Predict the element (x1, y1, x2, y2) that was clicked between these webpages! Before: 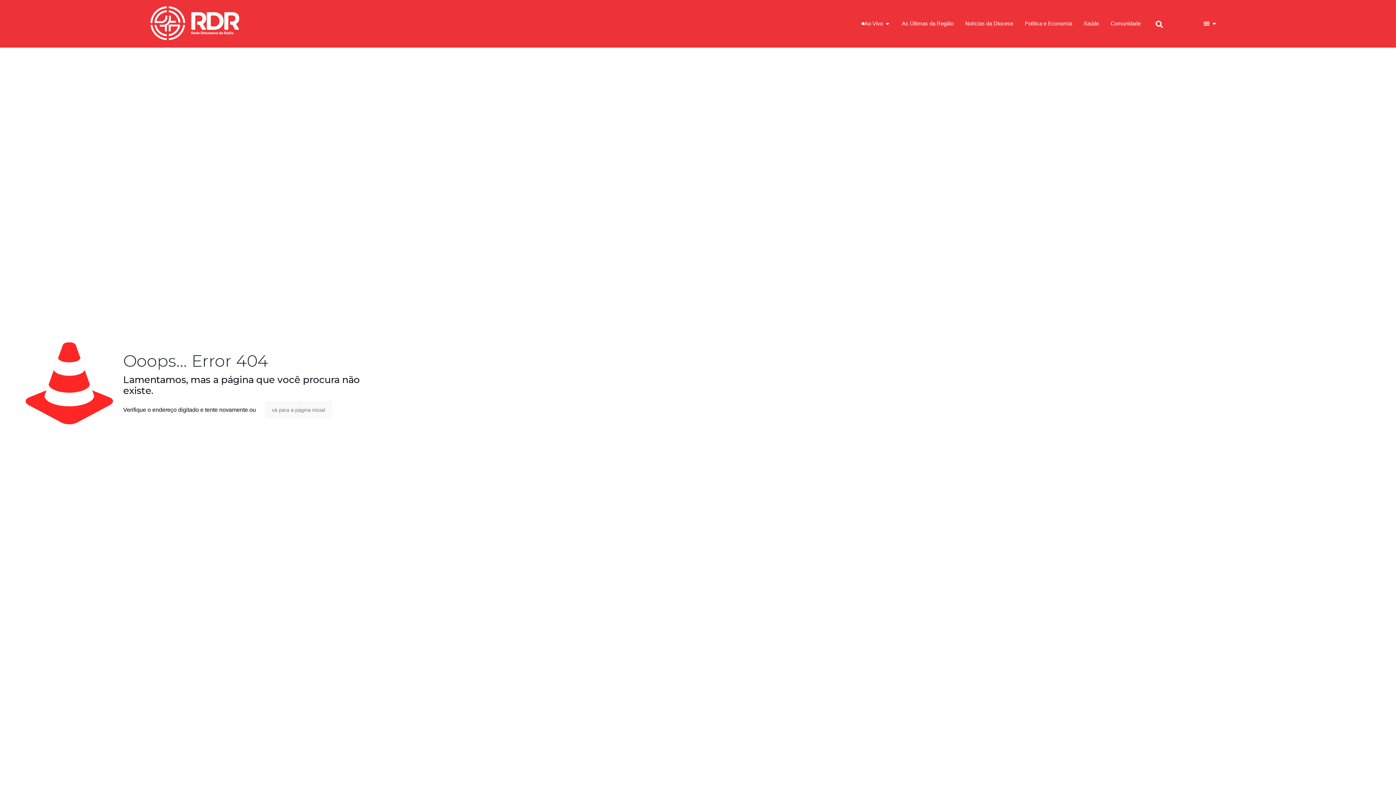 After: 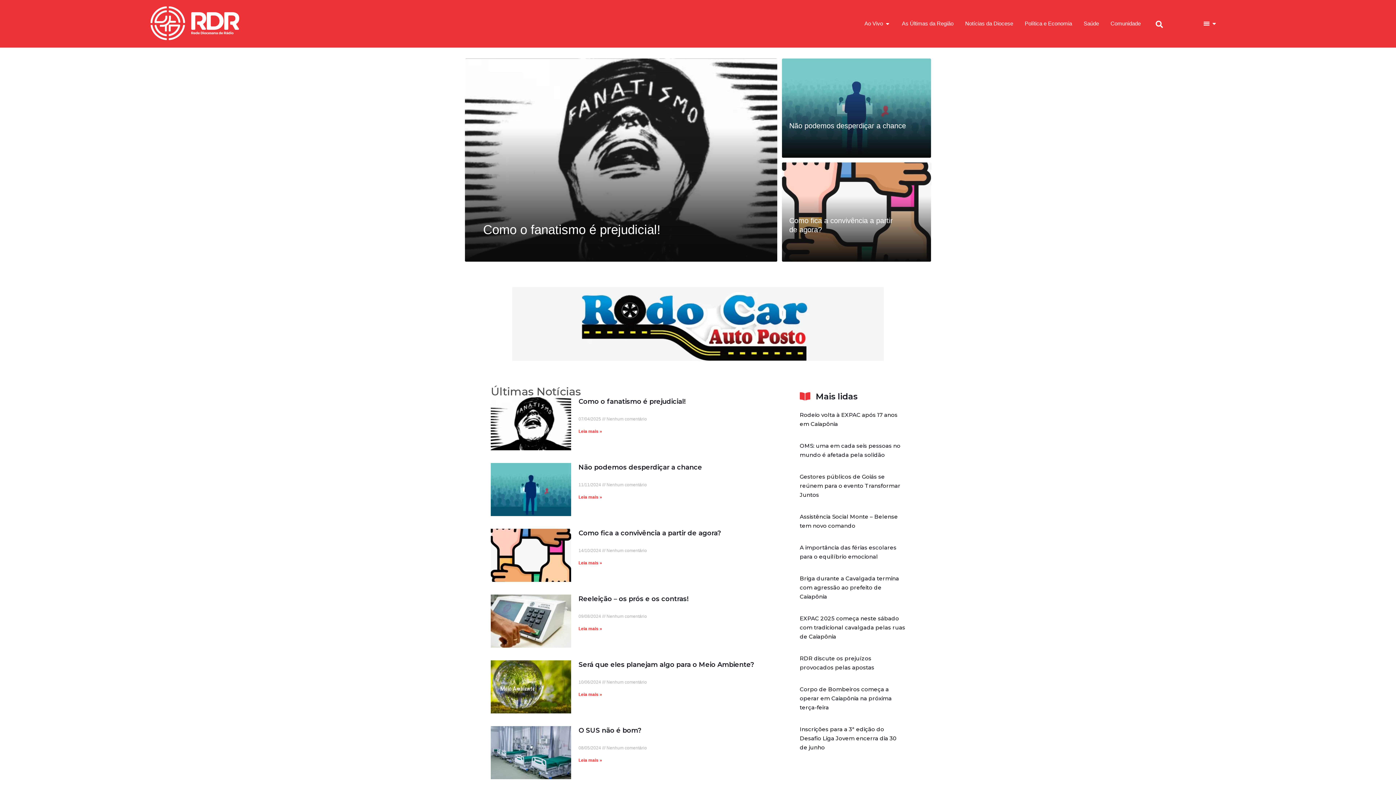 Action: label: Política e Economia bbox: (1025, 19, 1072, 27)